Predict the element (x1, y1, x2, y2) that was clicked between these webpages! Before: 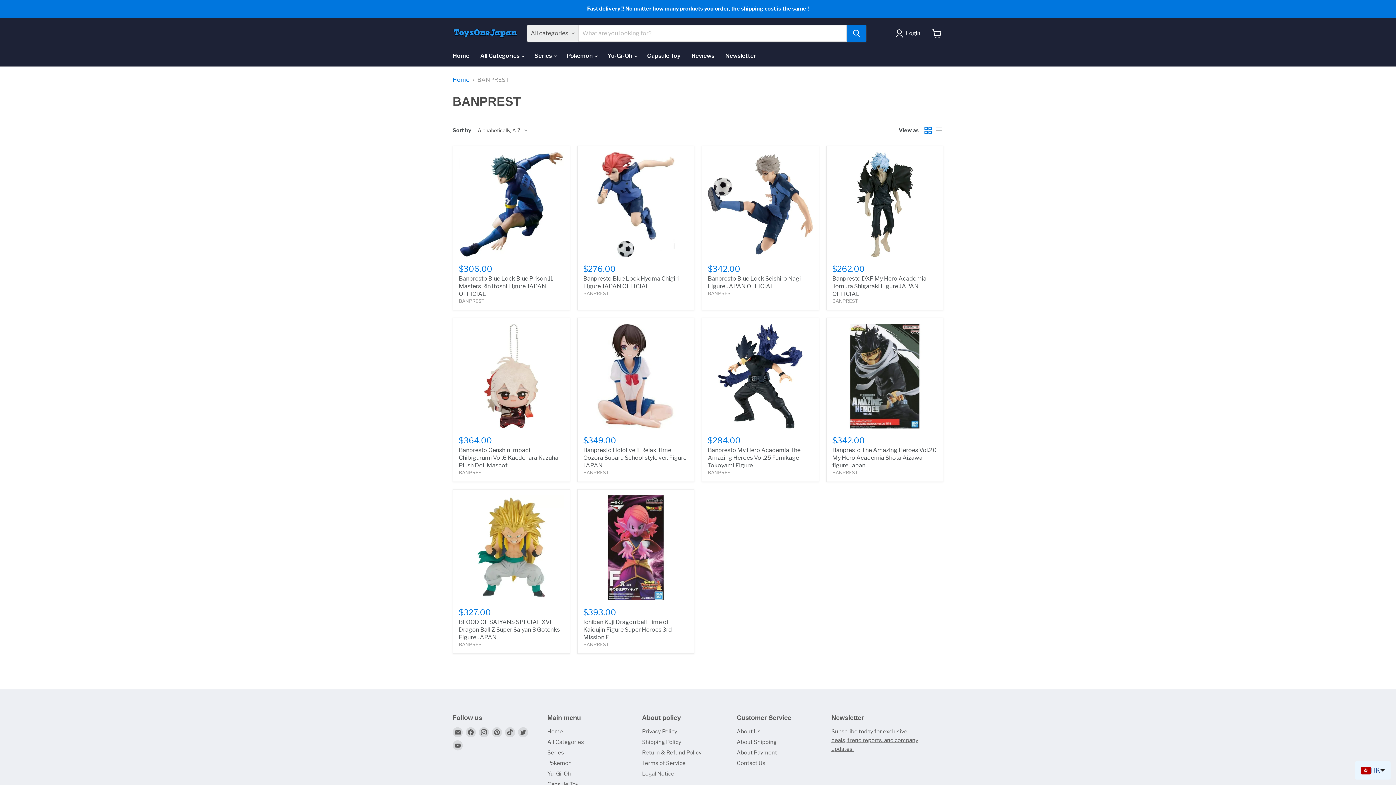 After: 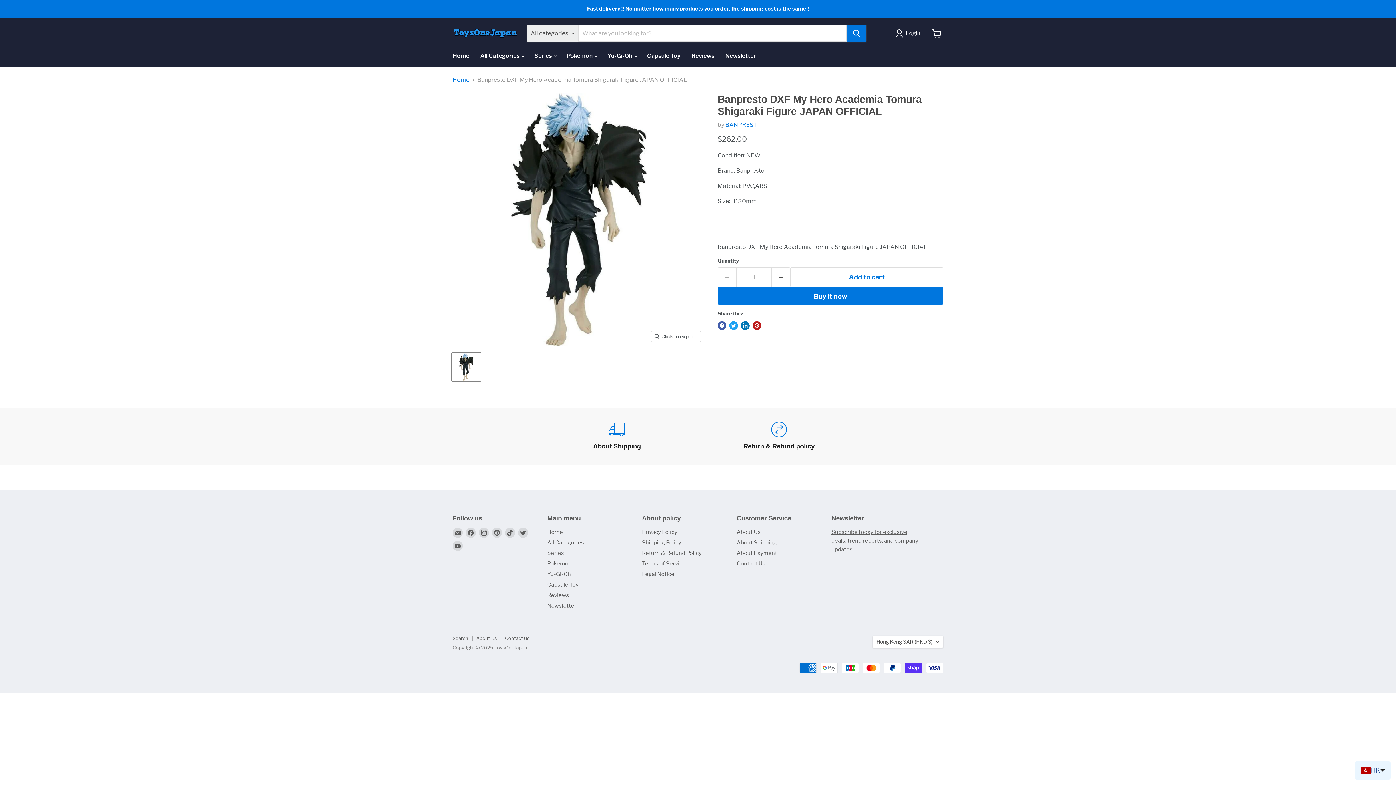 Action: label: Banpresto DXF My Hero Academia Tomura Shigaraki Figure JAPAN OFFICIAL bbox: (832, 275, 926, 297)